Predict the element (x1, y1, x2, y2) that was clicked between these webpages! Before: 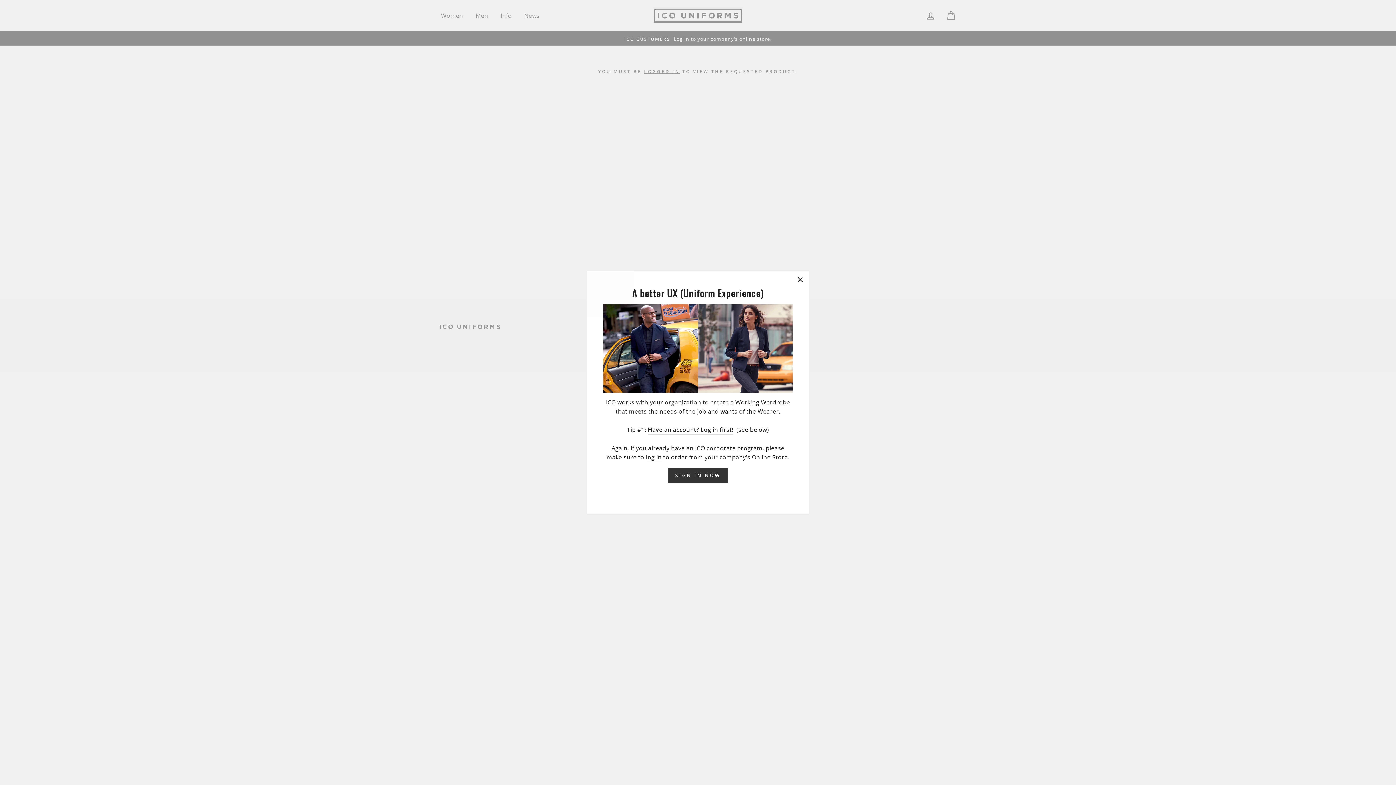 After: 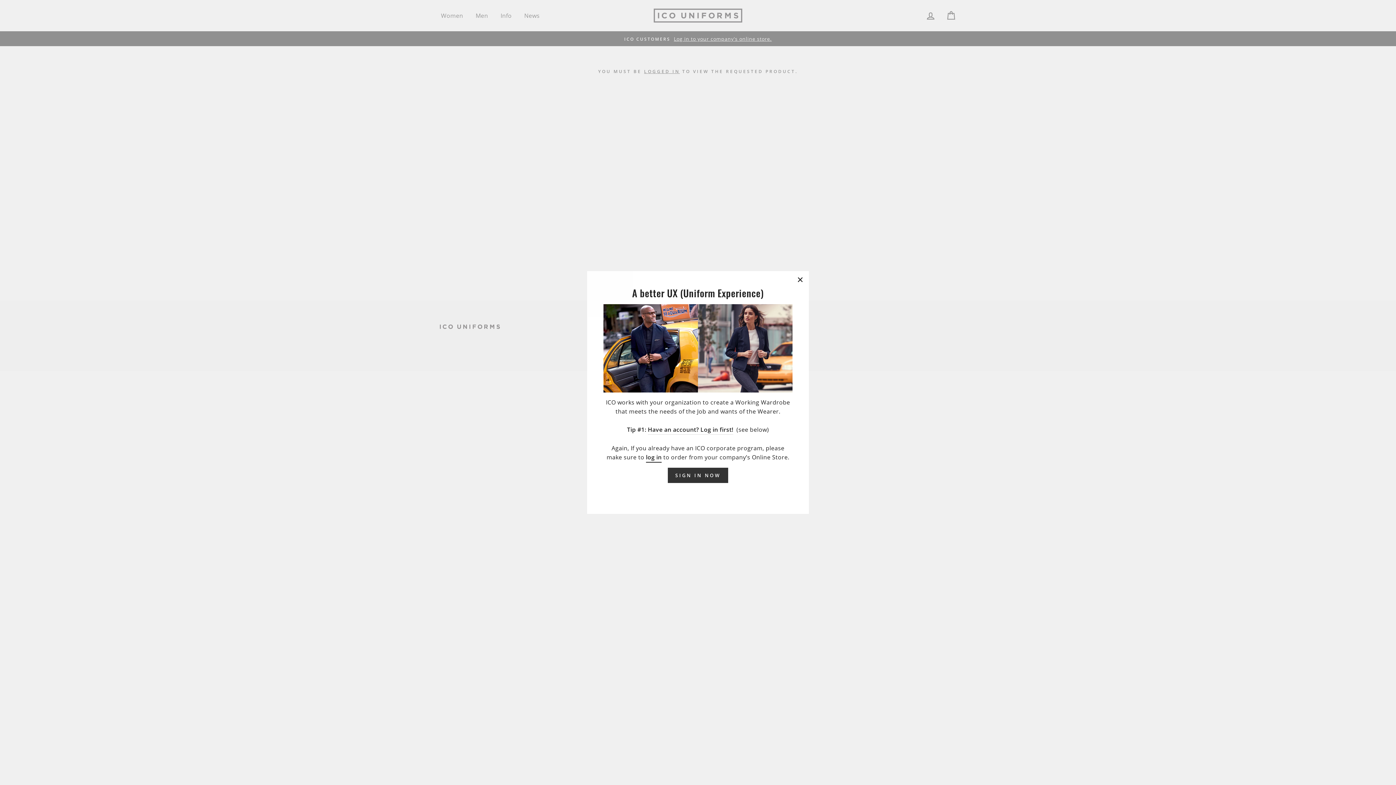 Action: bbox: (646, 453, 661, 462) label: log in